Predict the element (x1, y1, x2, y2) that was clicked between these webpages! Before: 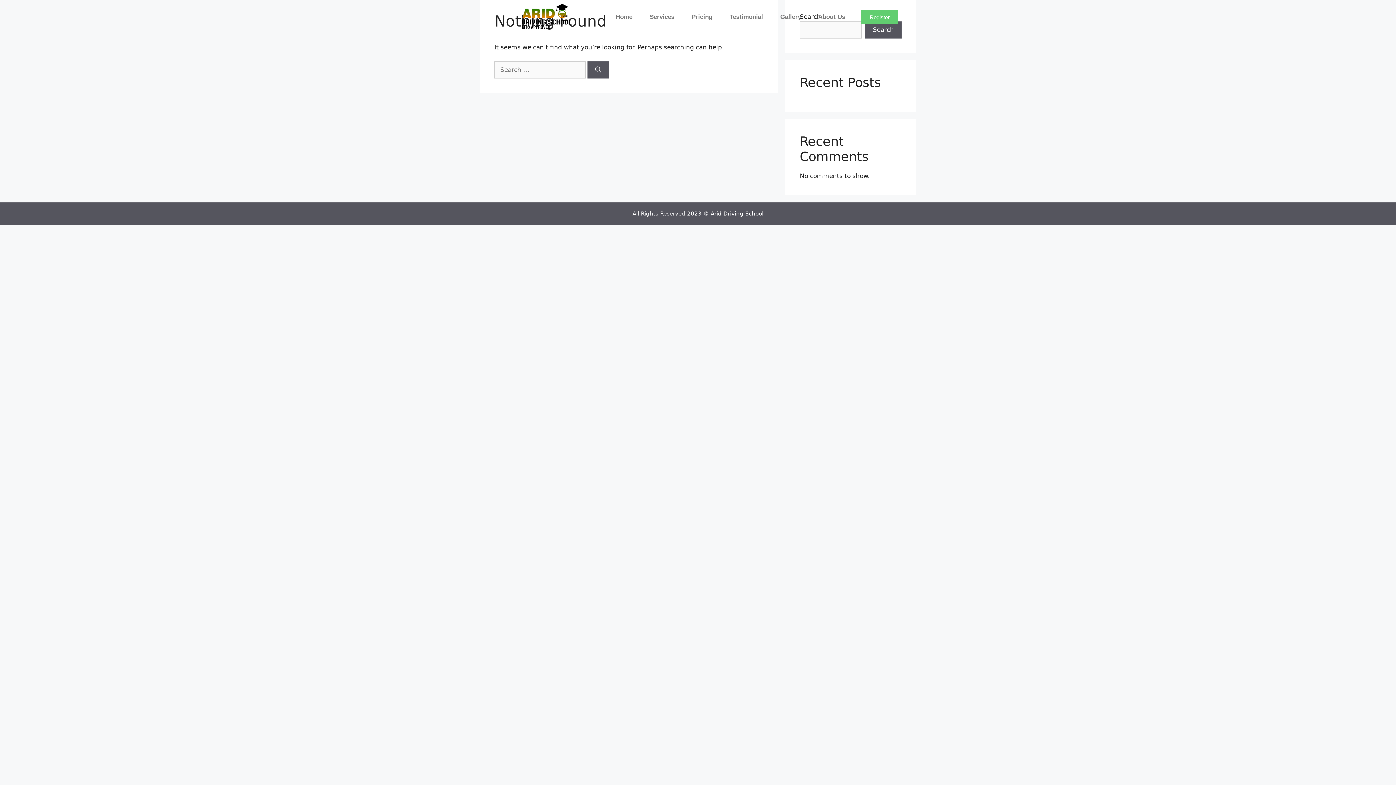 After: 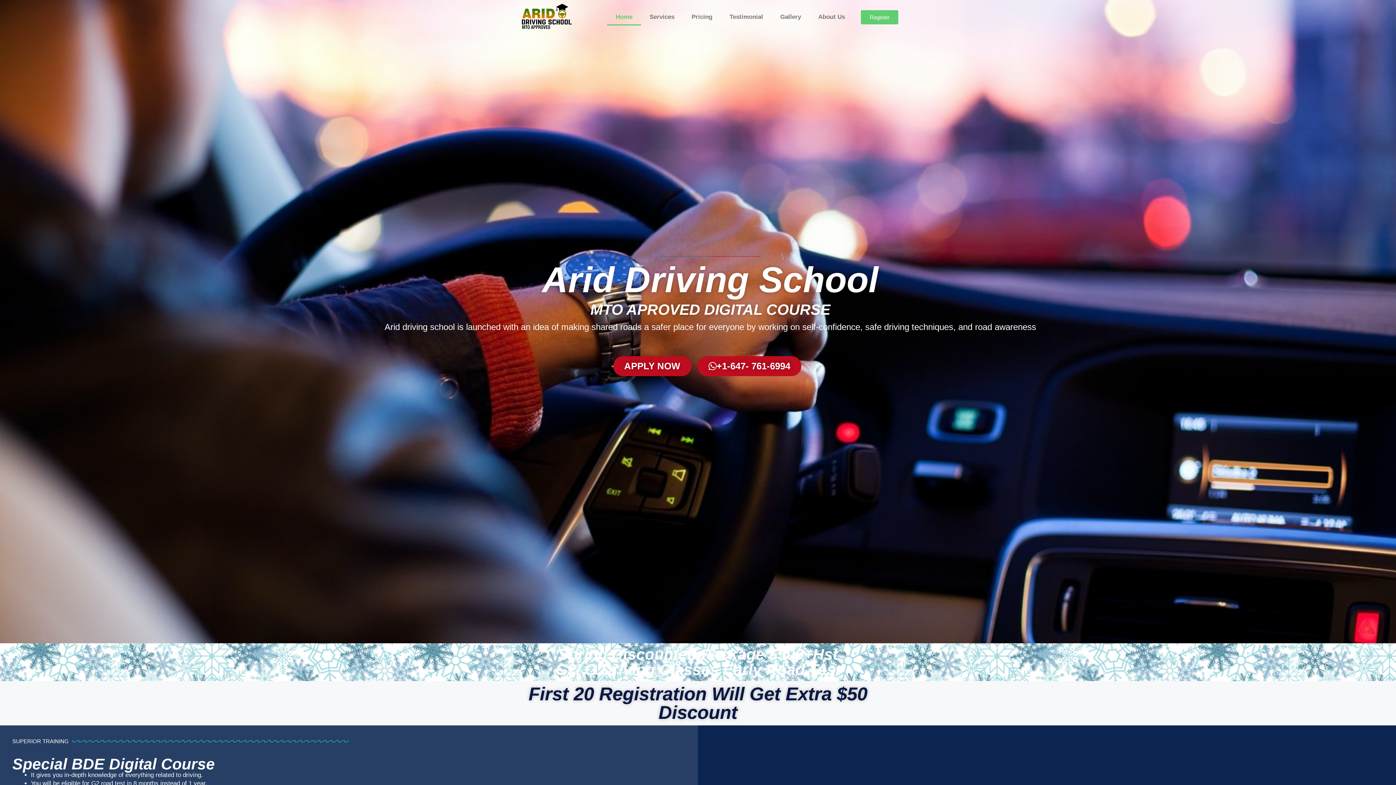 Action: bbox: (607, 8, 641, 25) label: Home